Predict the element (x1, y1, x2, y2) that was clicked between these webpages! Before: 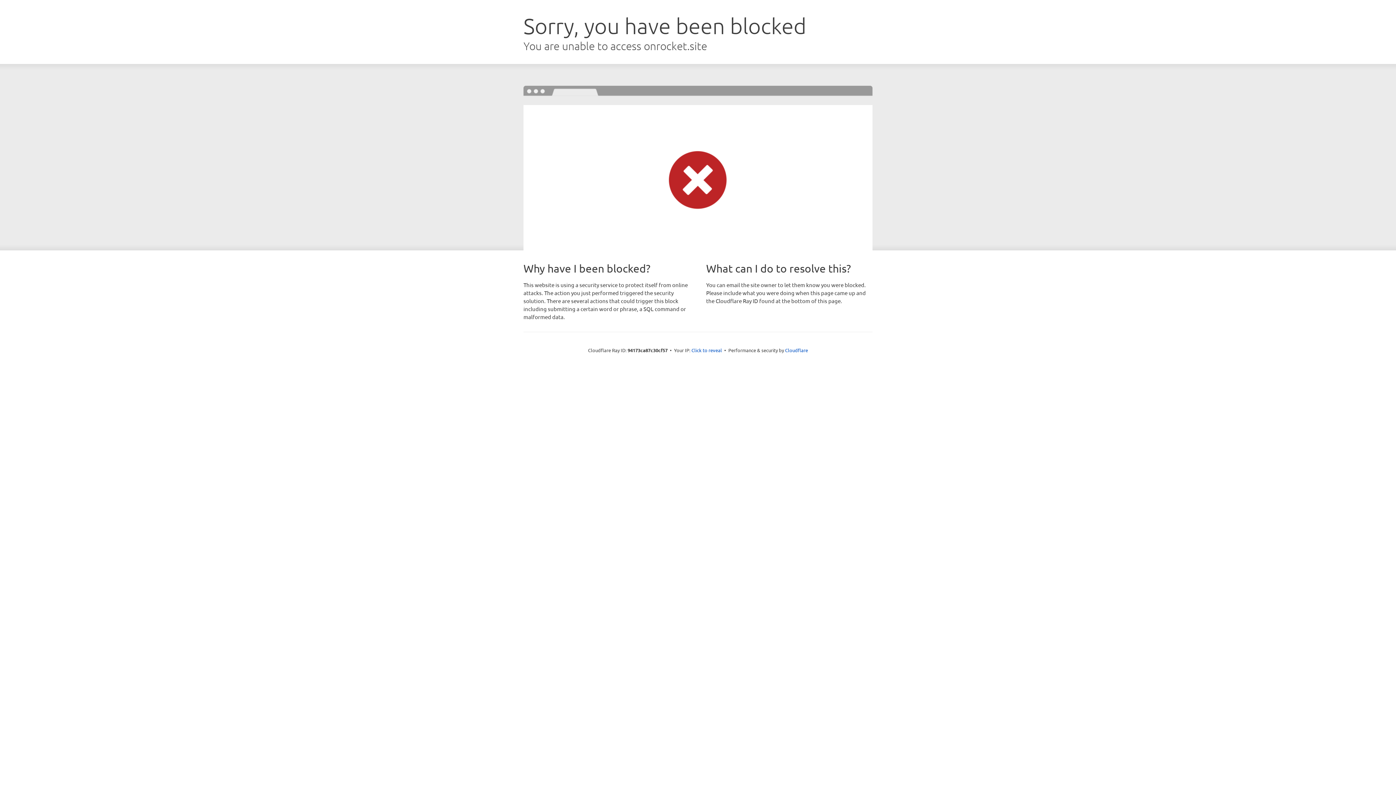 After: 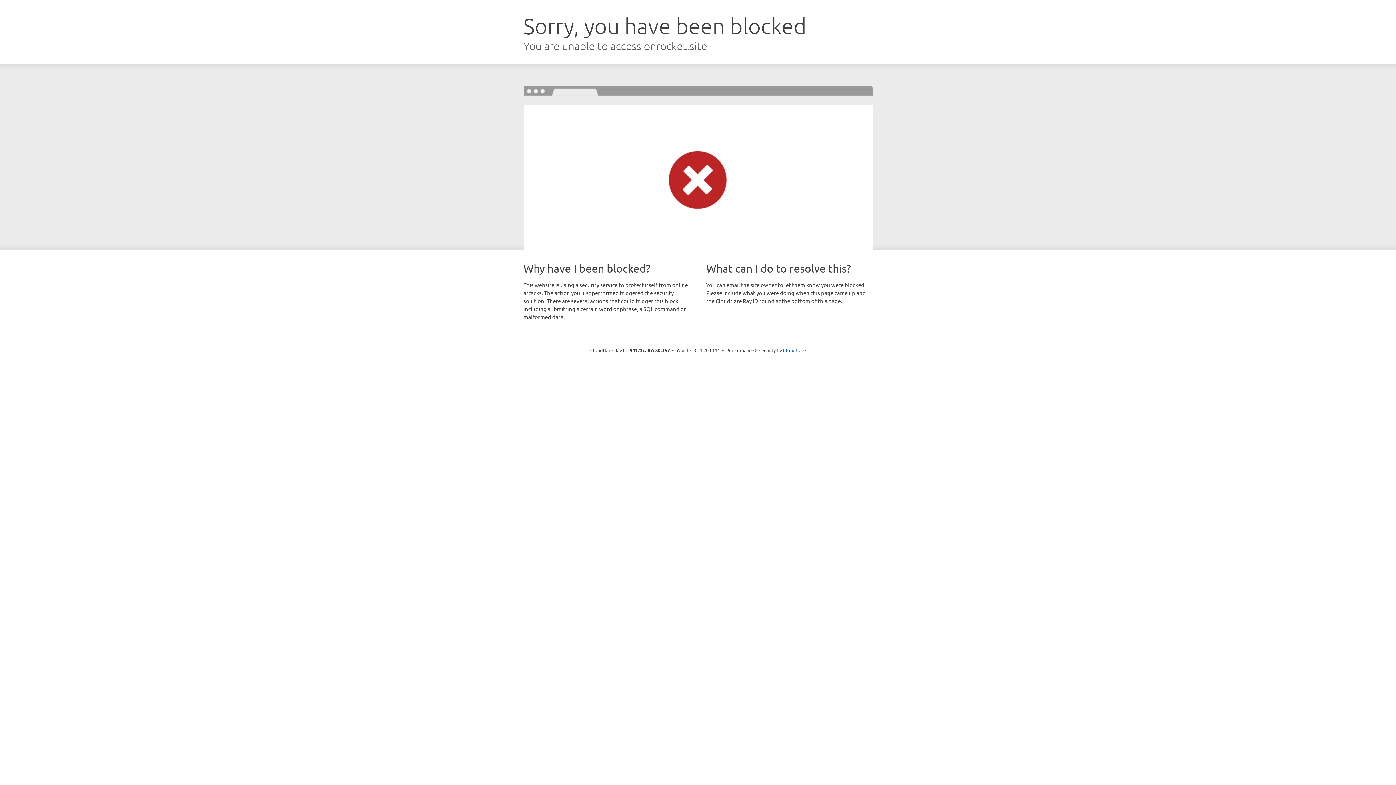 Action: bbox: (691, 346, 722, 353) label: Click to reveal